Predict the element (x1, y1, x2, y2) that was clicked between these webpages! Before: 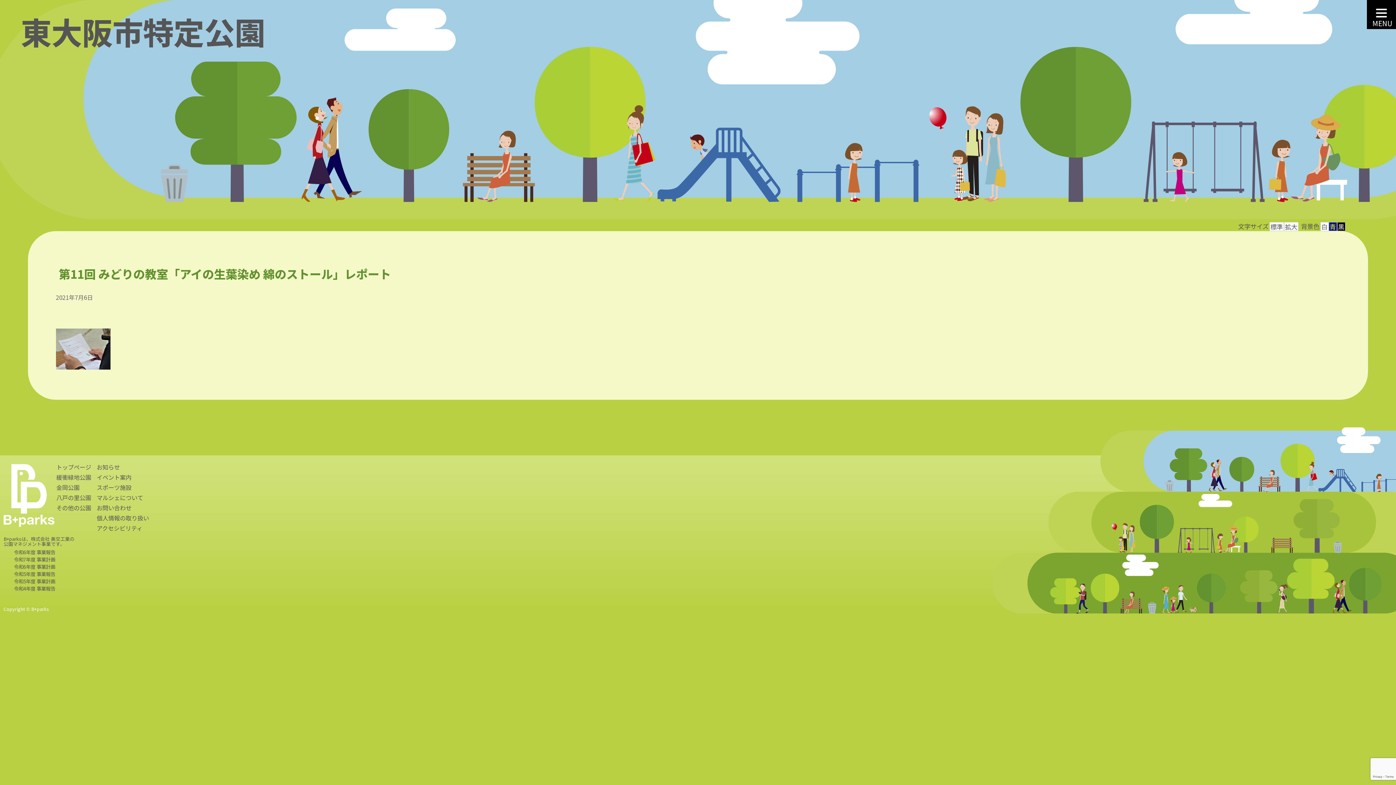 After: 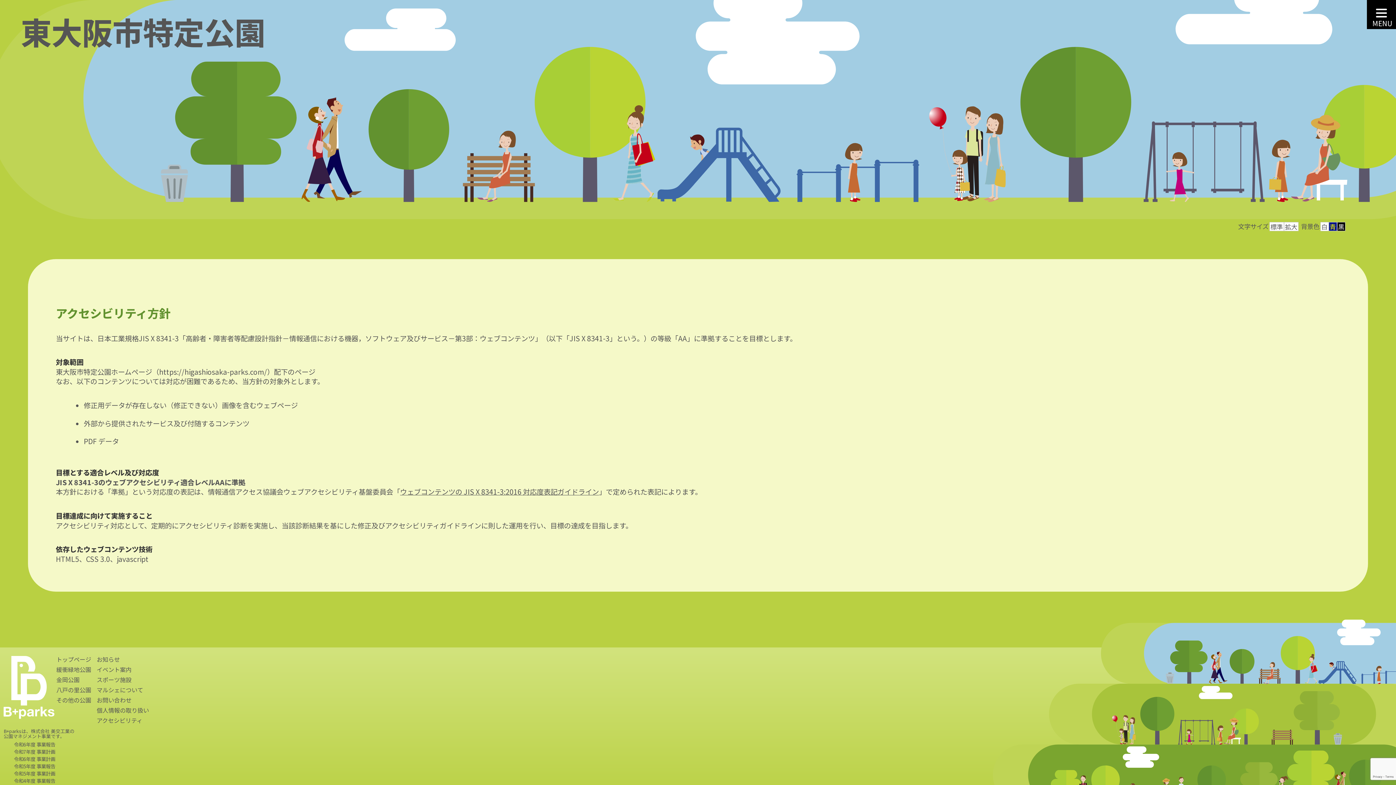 Action: label: アクセシビリティ bbox: (94, 525, 152, 535)